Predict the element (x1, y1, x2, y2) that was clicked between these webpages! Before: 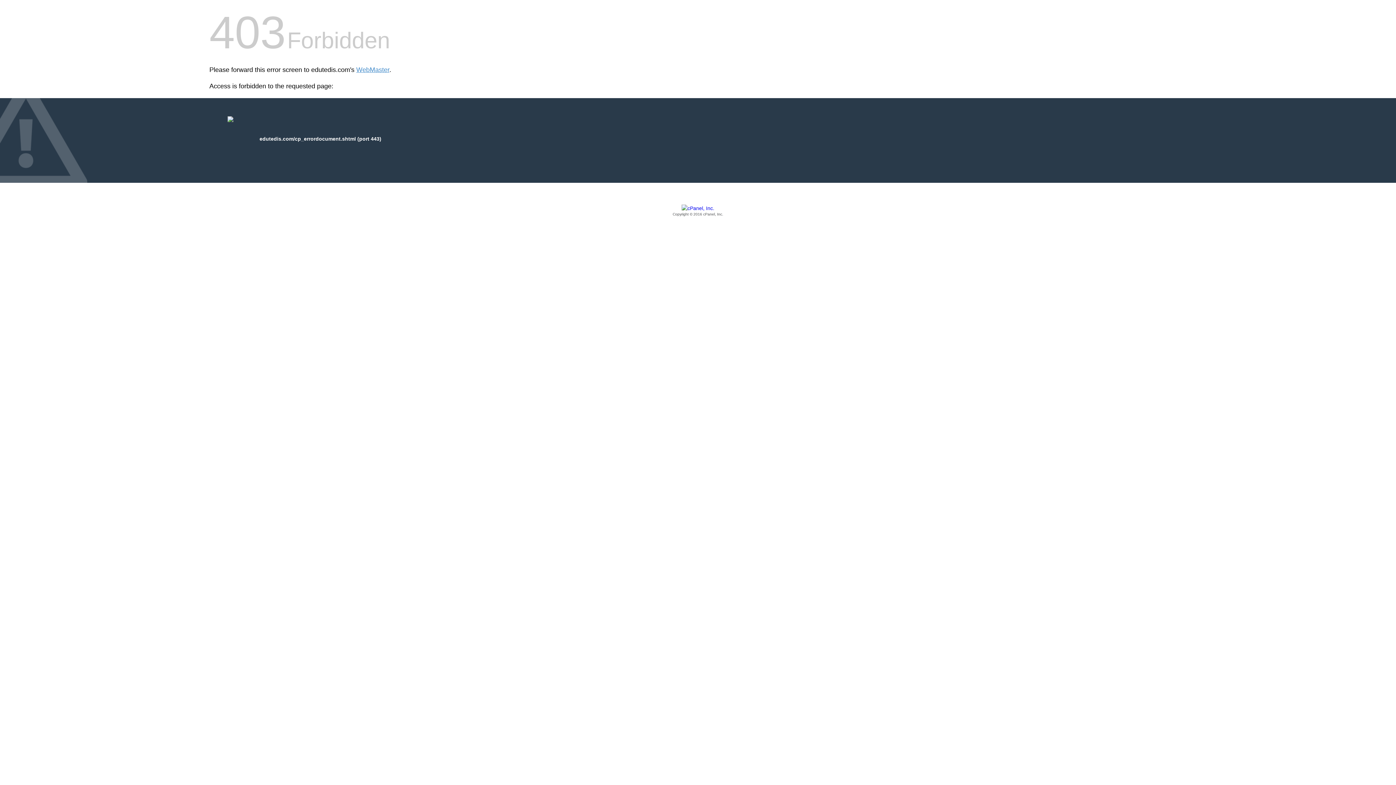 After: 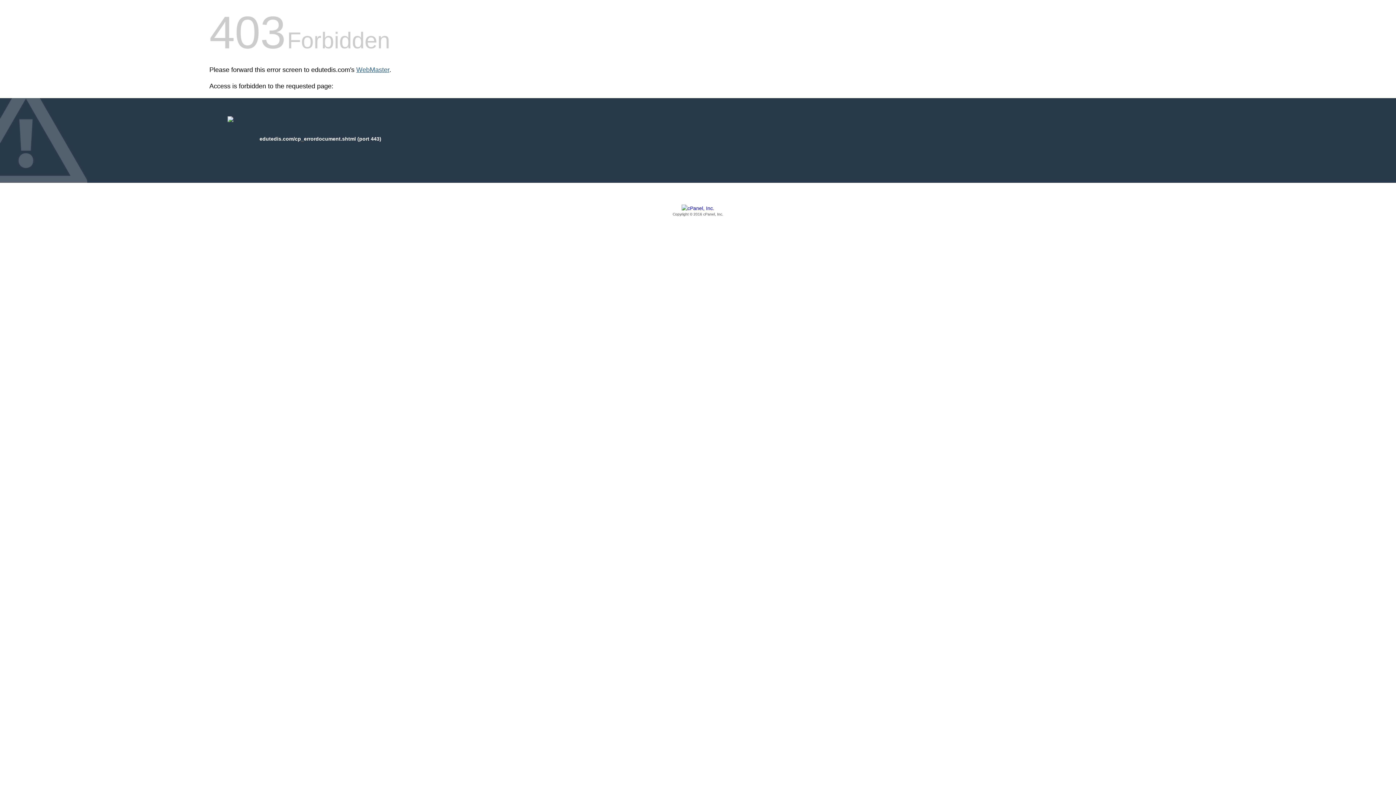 Action: label: WebMaster bbox: (356, 66, 389, 73)